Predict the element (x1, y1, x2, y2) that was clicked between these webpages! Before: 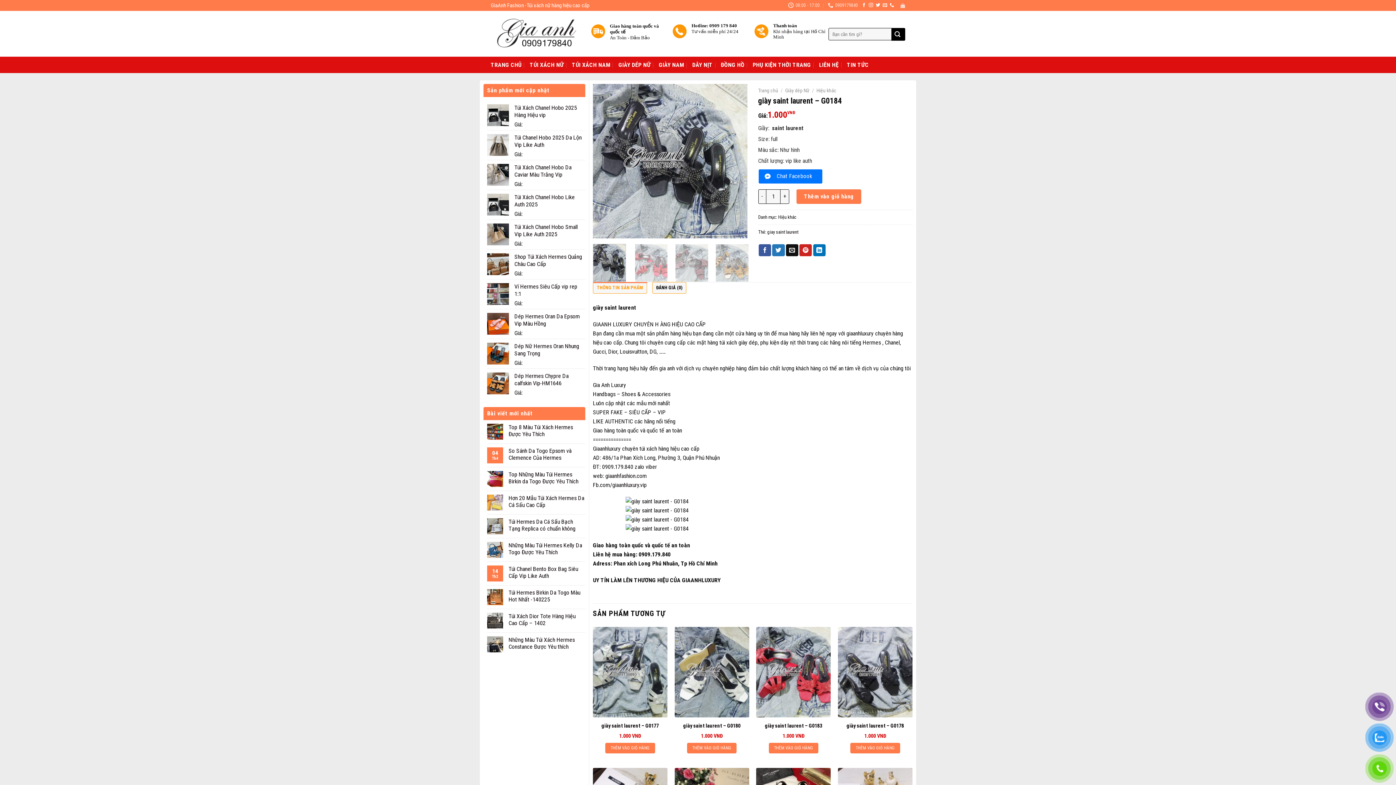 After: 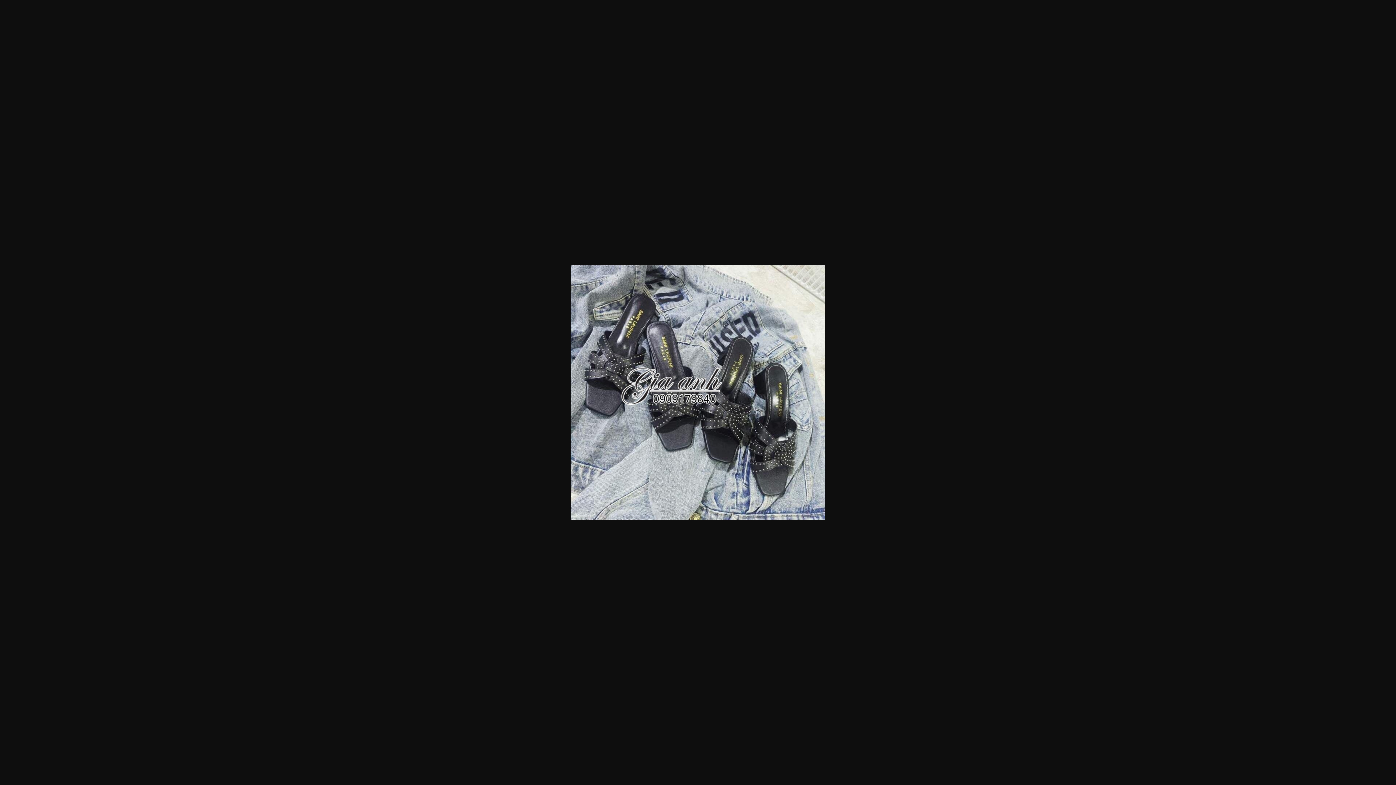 Action: bbox: (593, 157, 747, 164)